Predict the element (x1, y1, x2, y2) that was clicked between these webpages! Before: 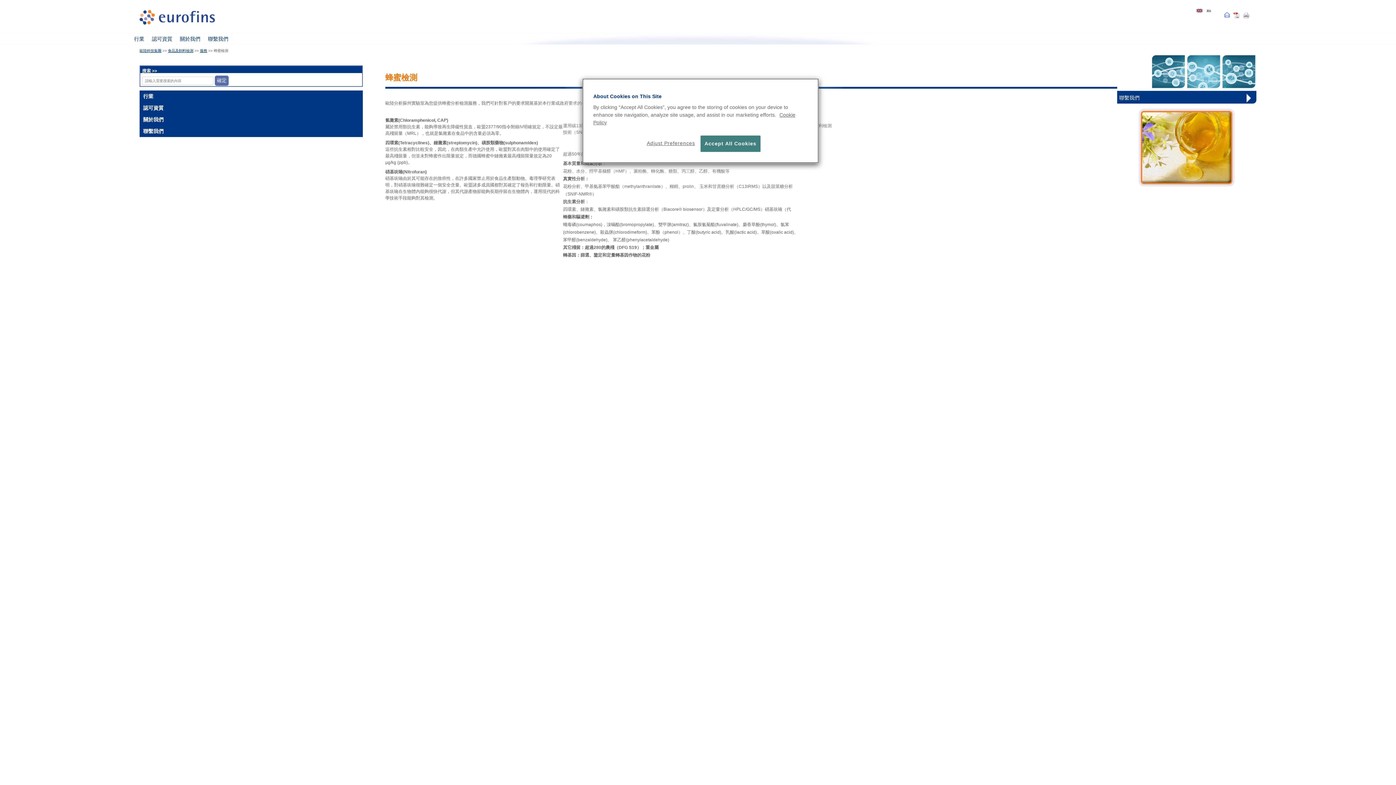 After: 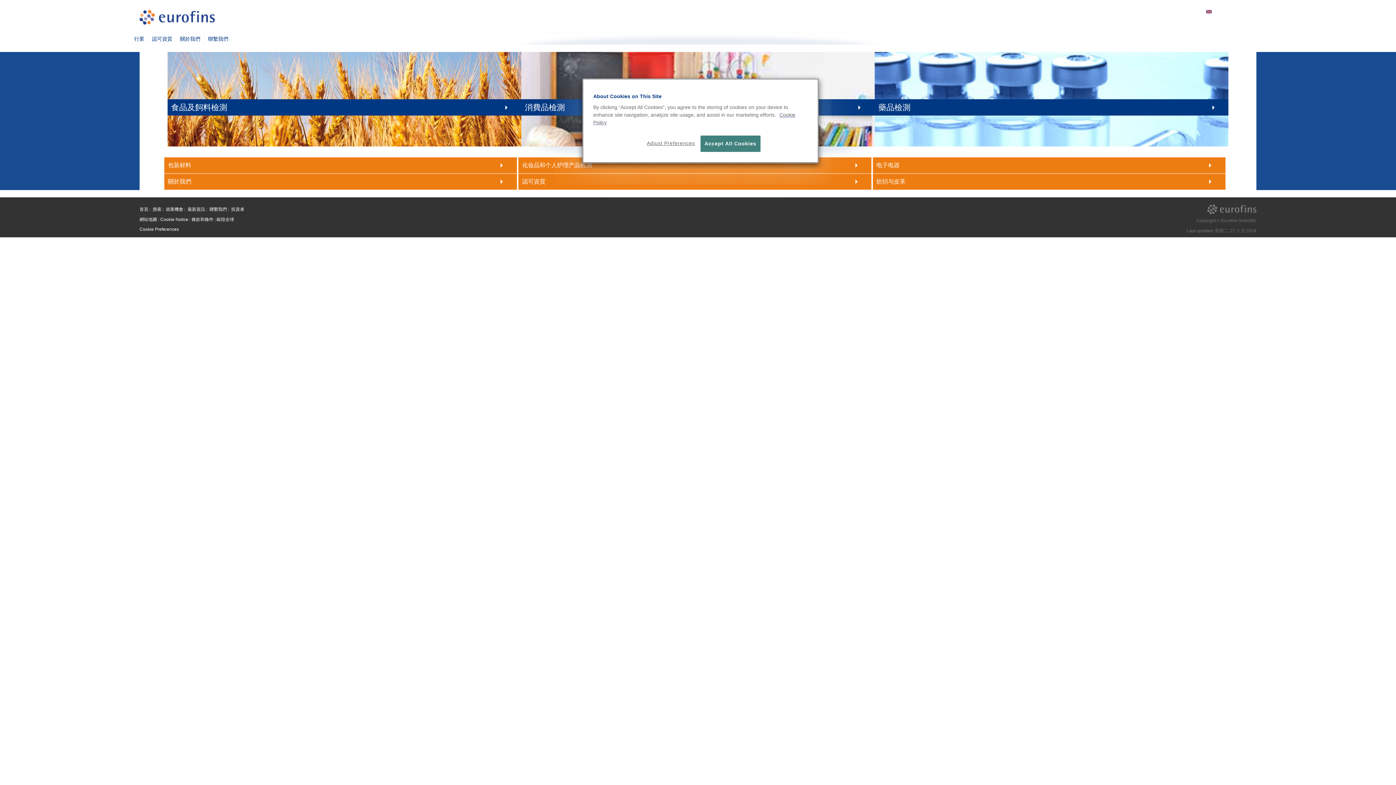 Action: label: 歐陸科技集團 bbox: (139, 48, 161, 52)